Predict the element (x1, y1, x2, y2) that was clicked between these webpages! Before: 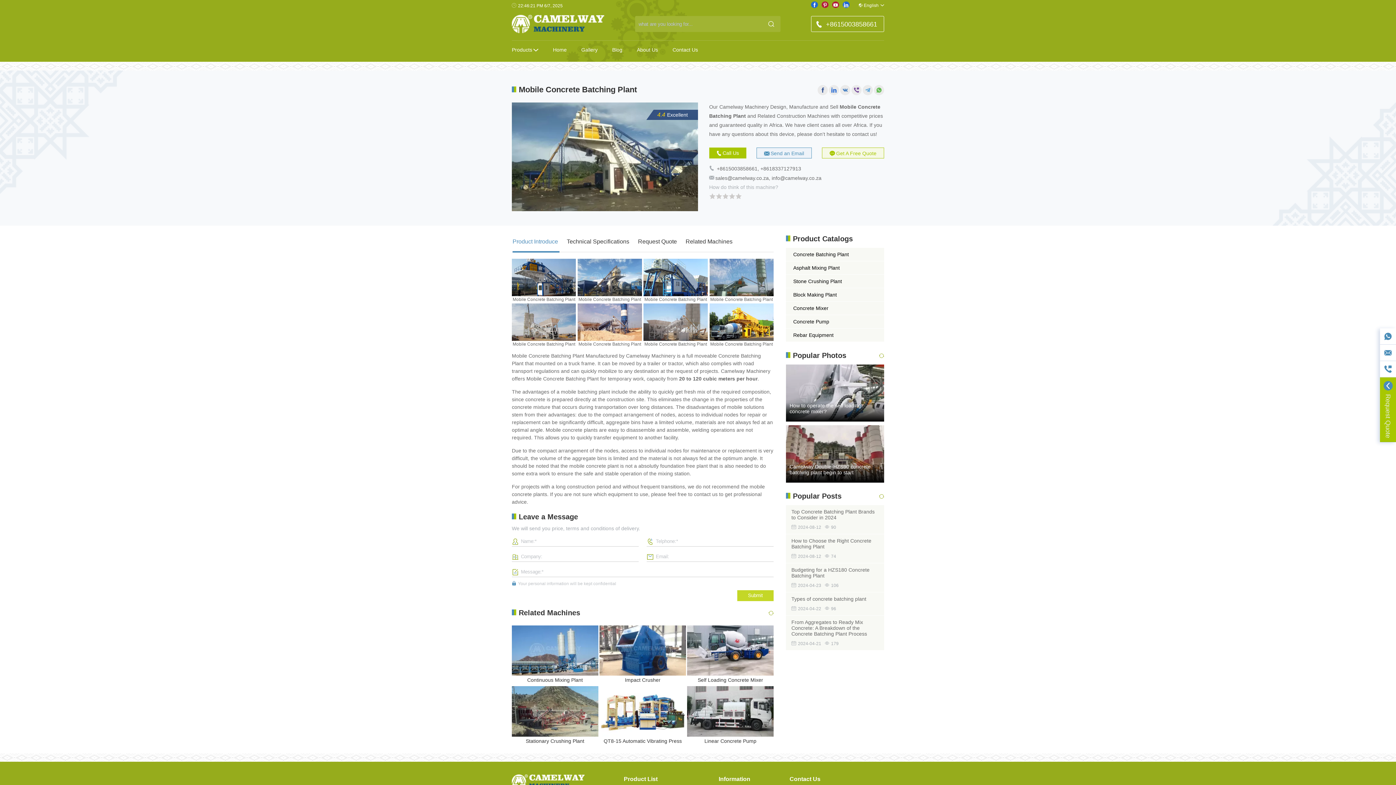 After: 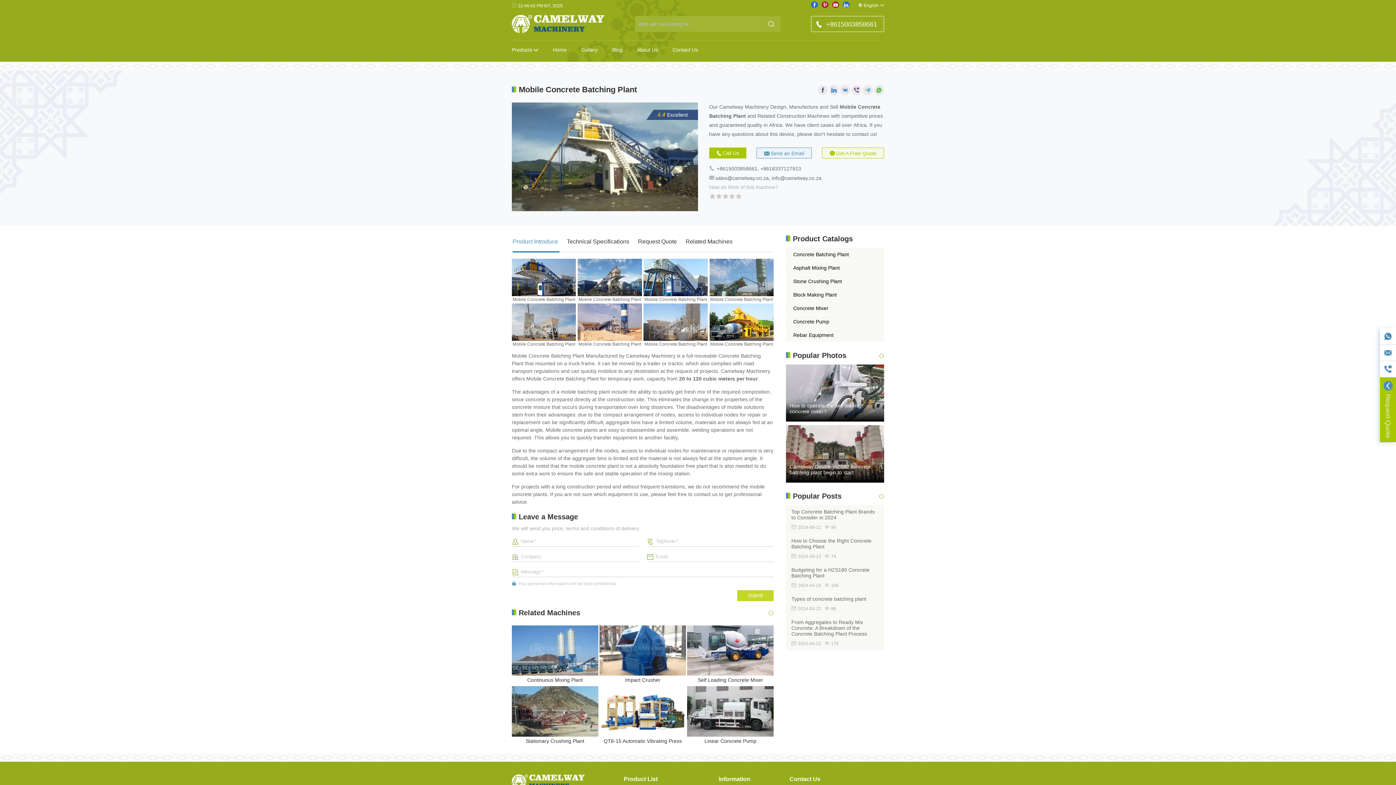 Action: bbox: (832, 1, 839, 8) label: 